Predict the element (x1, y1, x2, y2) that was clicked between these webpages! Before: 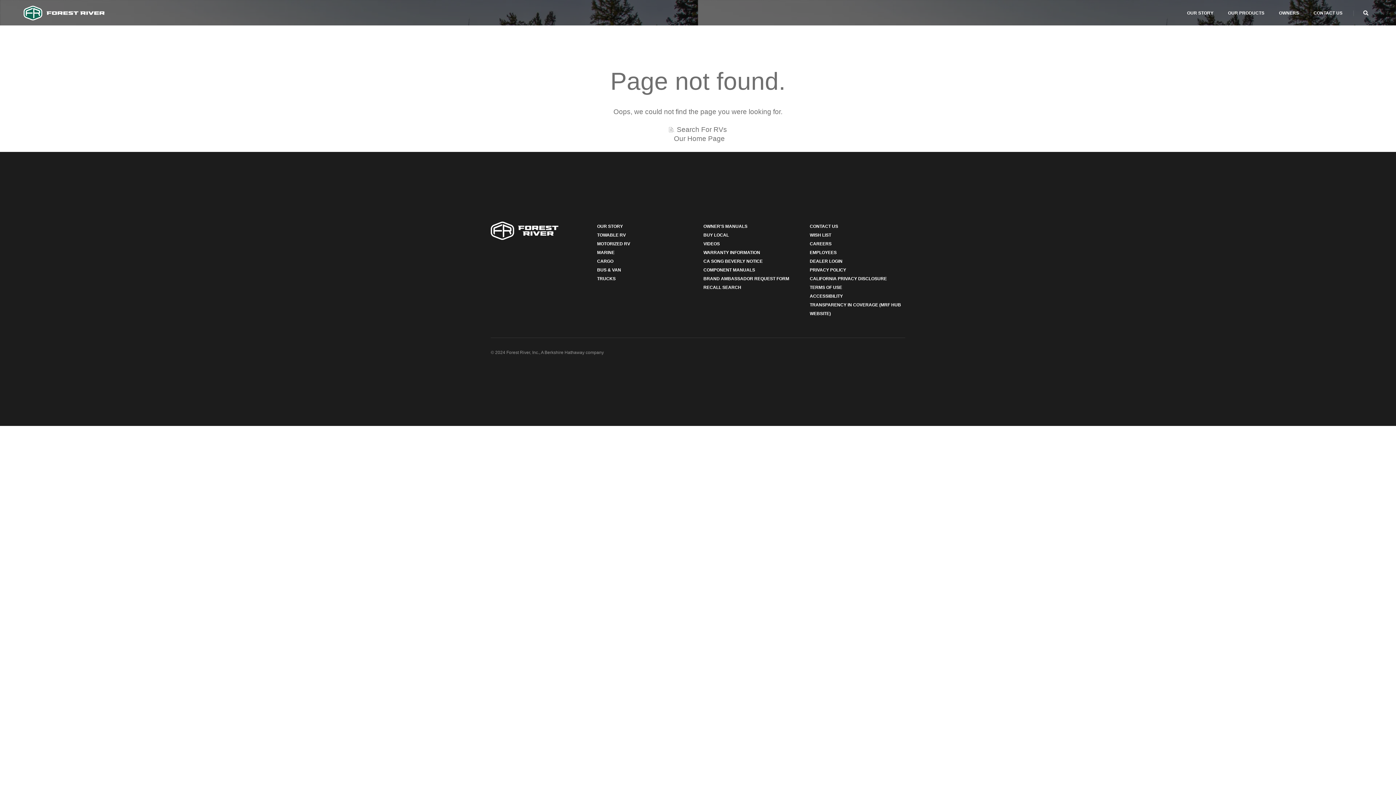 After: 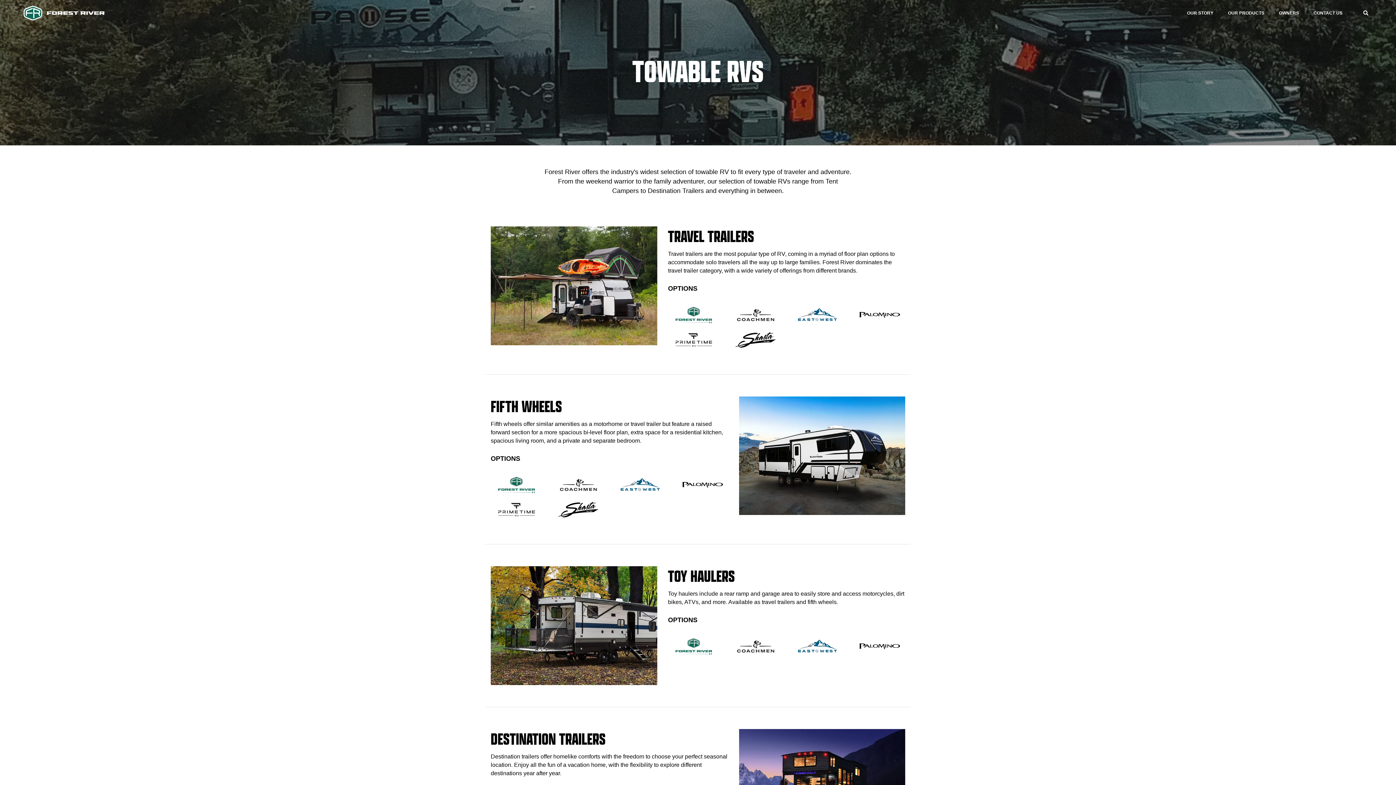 Action: label: TOWABLE RV bbox: (597, 232, 626, 237)